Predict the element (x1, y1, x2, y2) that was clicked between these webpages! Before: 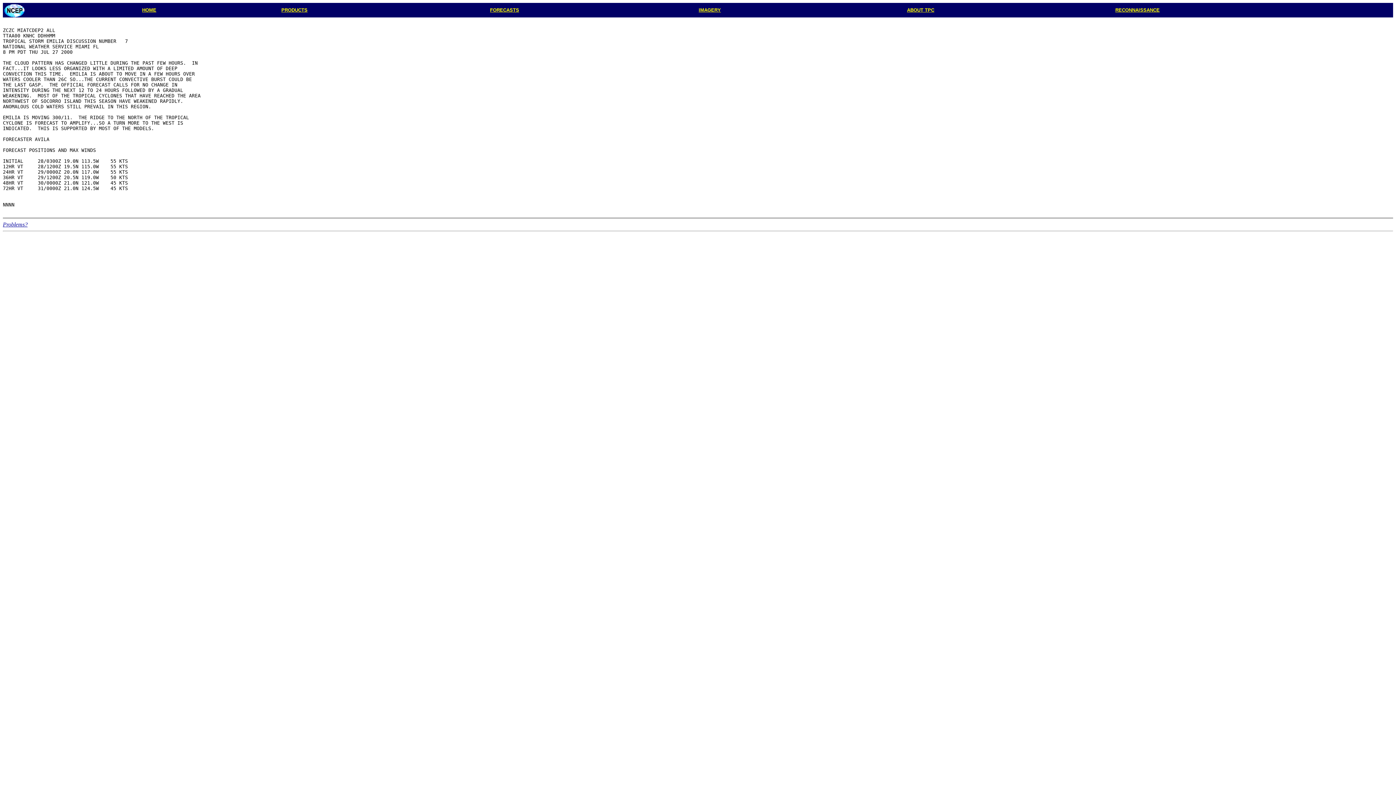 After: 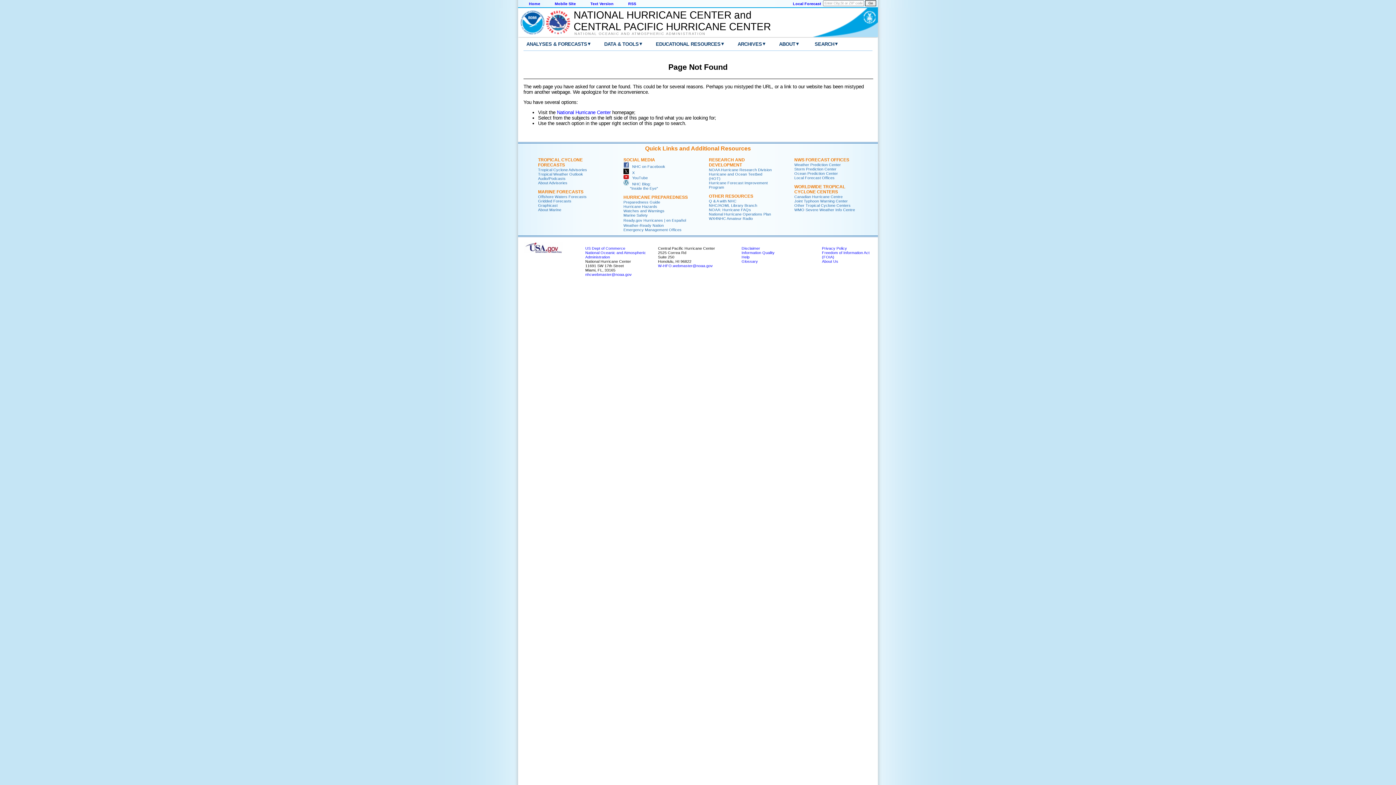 Action: bbox: (142, 6, 156, 12) label: HOME